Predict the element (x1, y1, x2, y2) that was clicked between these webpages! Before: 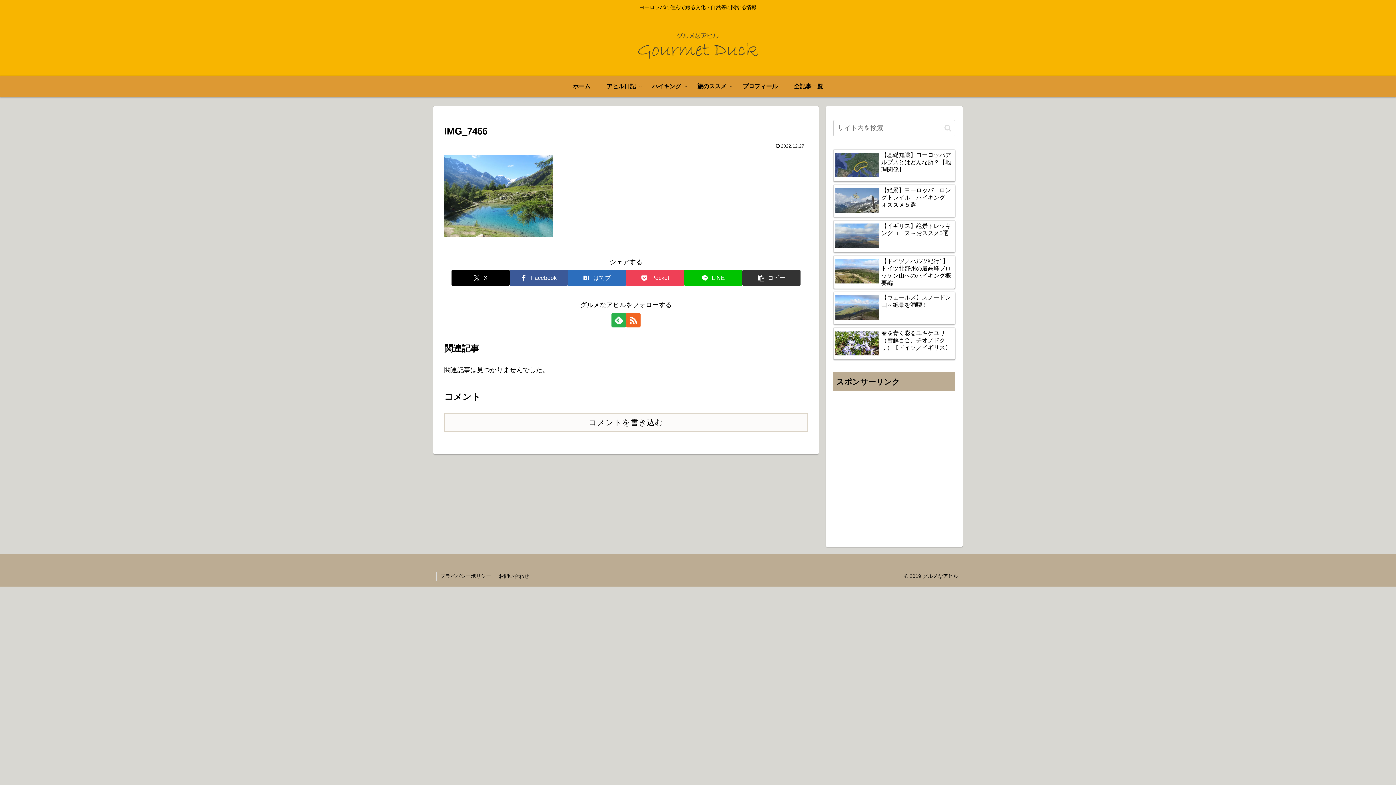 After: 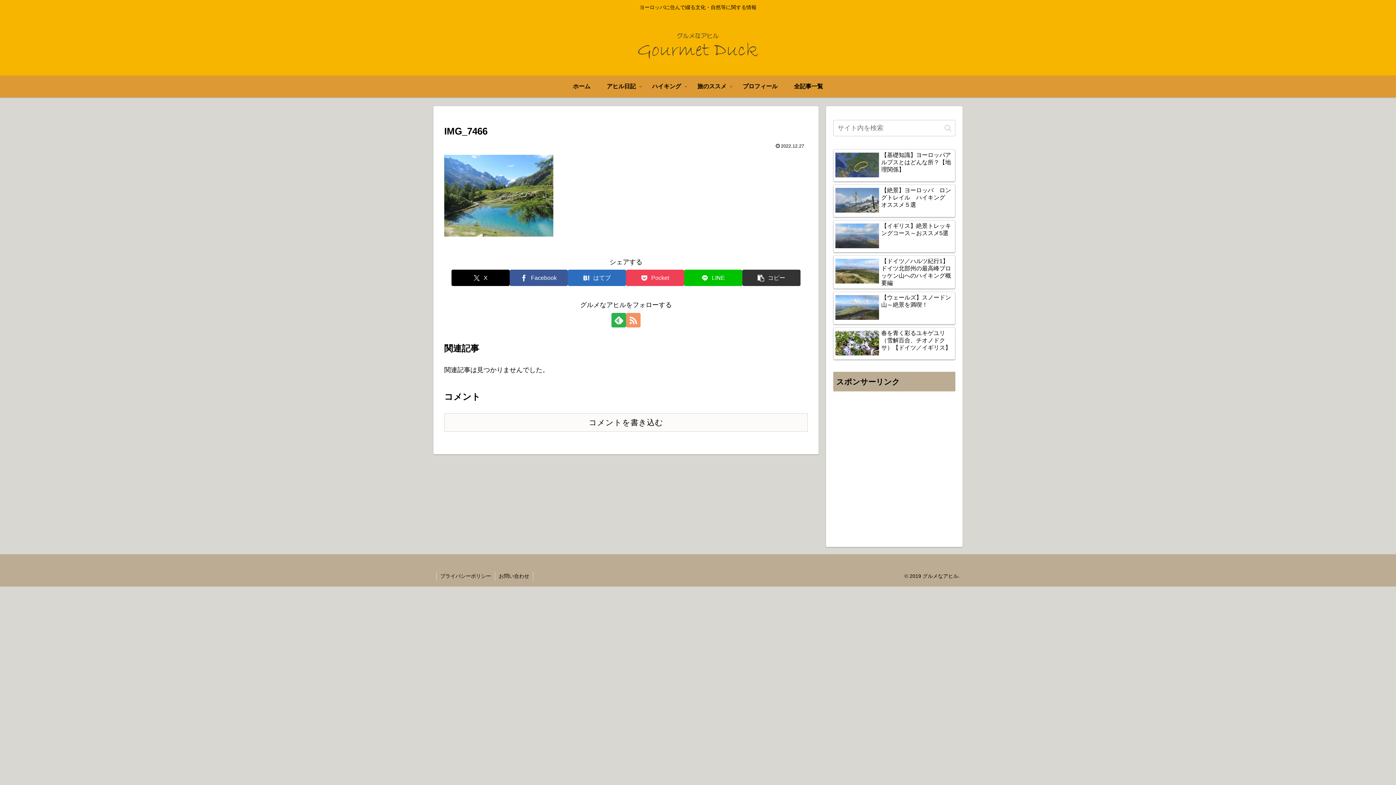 Action: label: RSSで更新情報を購読 bbox: (626, 313, 640, 327)